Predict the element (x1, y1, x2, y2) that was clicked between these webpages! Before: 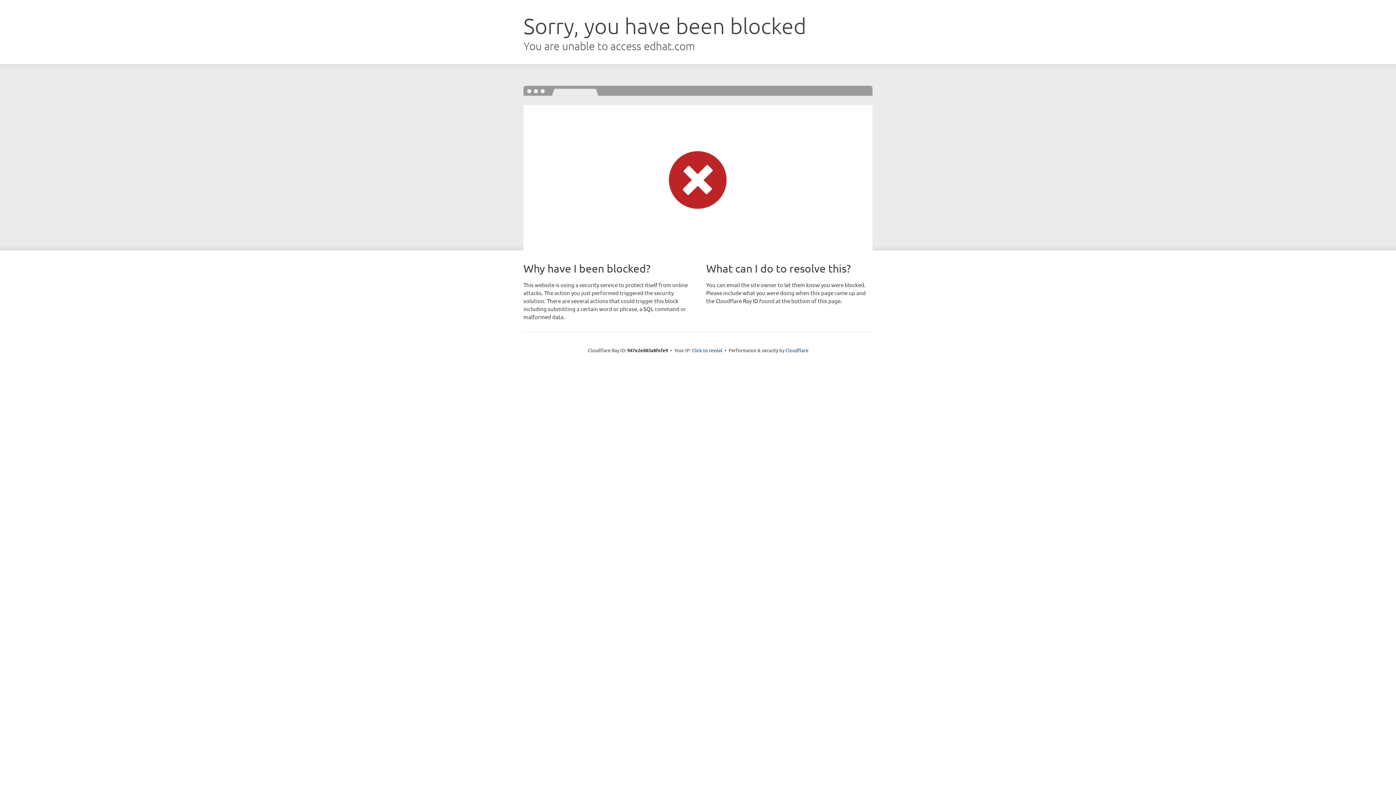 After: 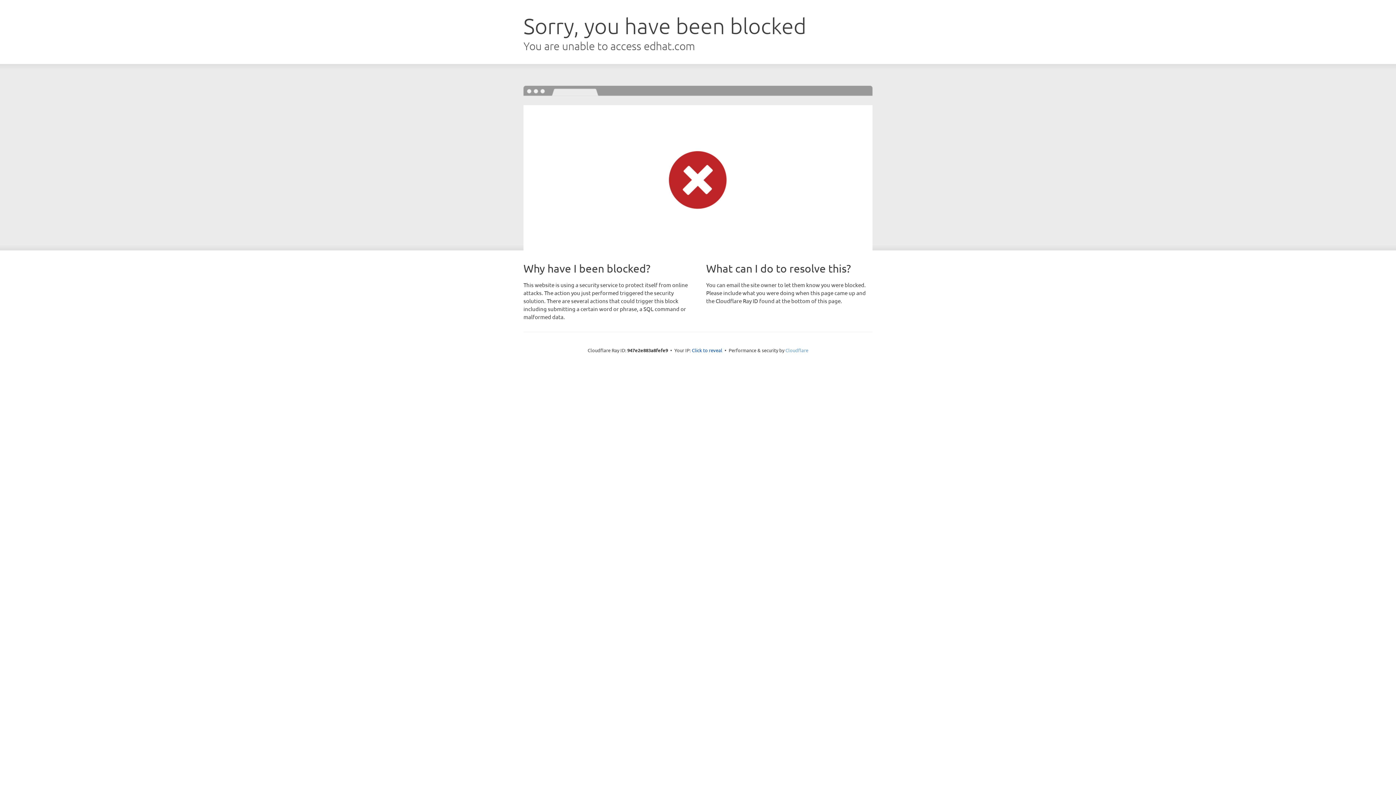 Action: label: Cloudflare bbox: (785, 347, 808, 353)